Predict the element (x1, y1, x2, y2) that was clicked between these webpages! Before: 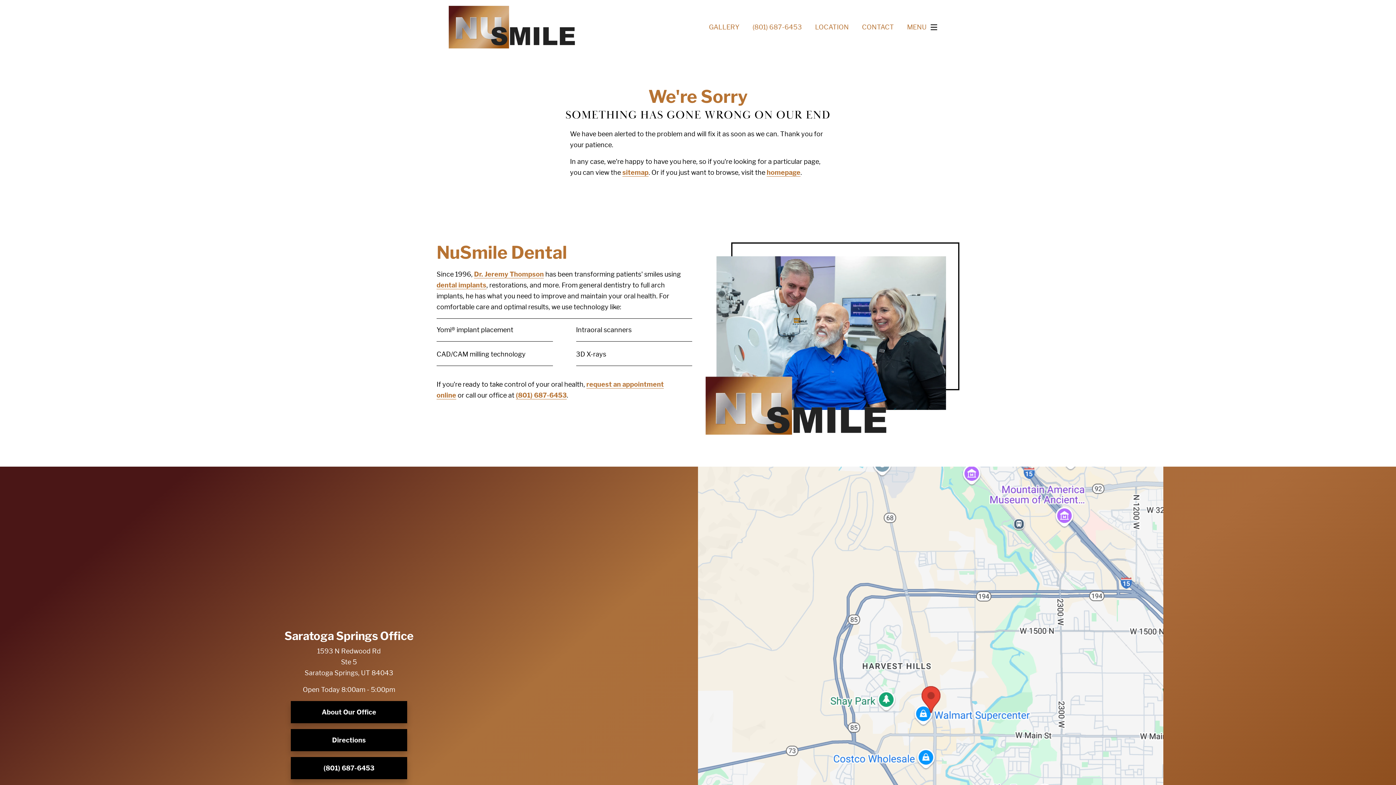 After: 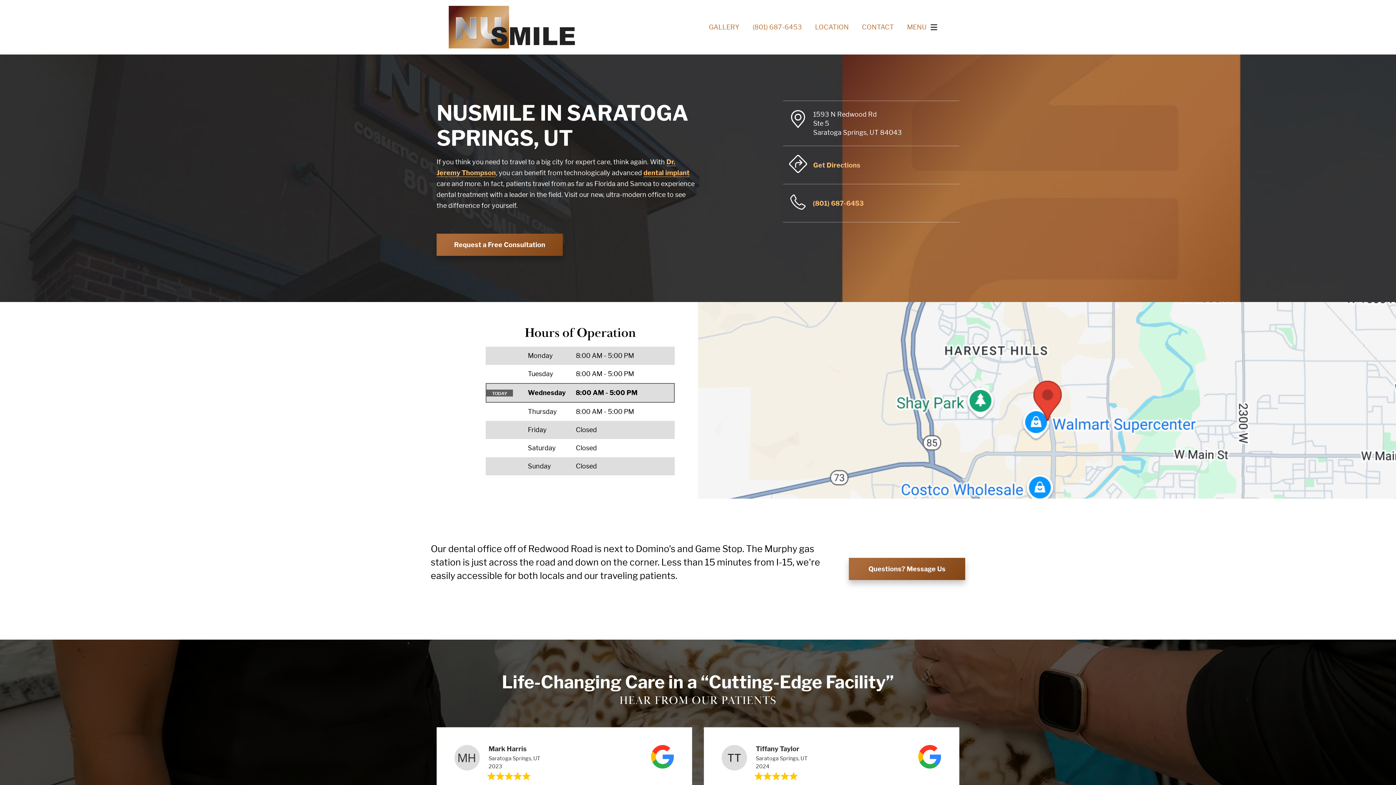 Action: bbox: (284, 629, 413, 643) label: Saratoga Springs Office